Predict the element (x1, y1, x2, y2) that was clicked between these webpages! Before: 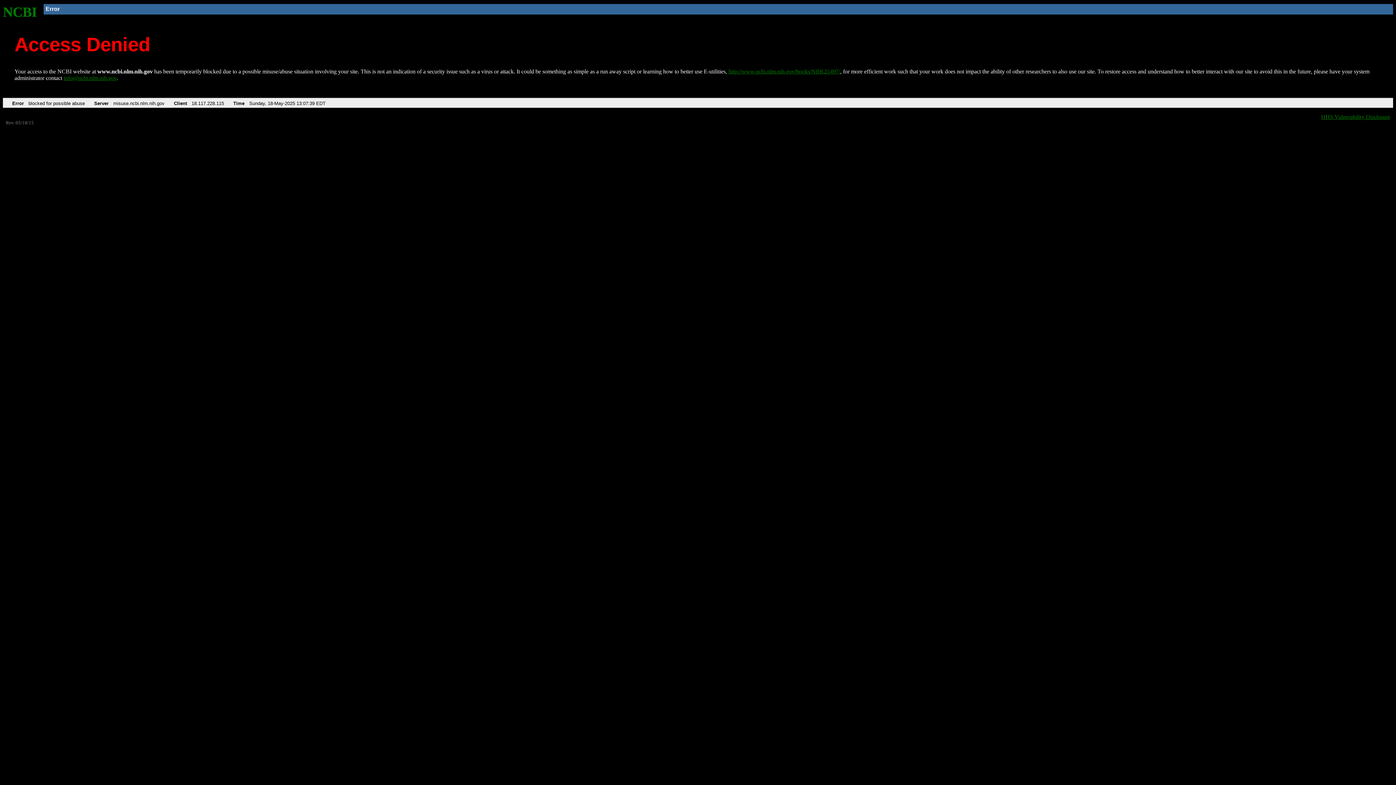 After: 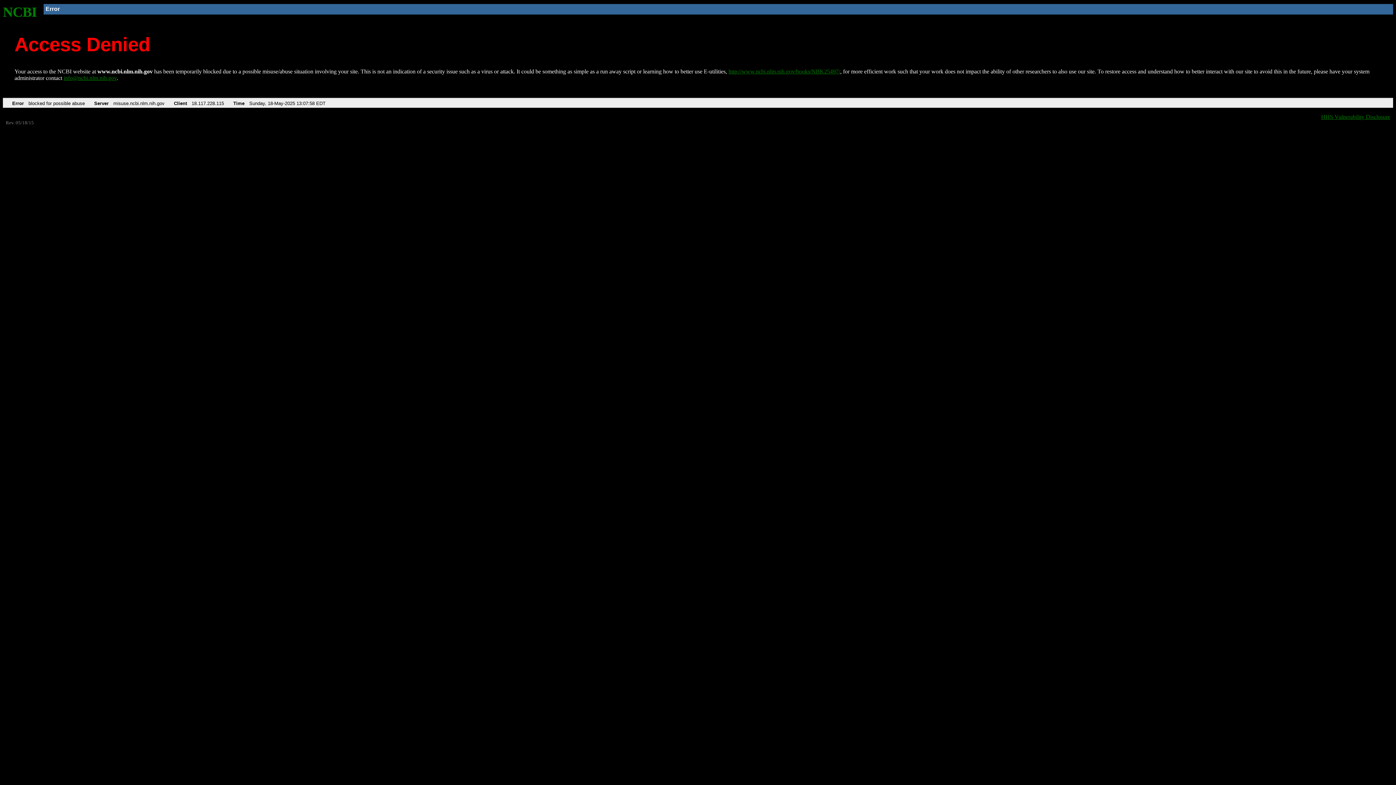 Action: bbox: (2, 4, 37, 19) label: NCBI